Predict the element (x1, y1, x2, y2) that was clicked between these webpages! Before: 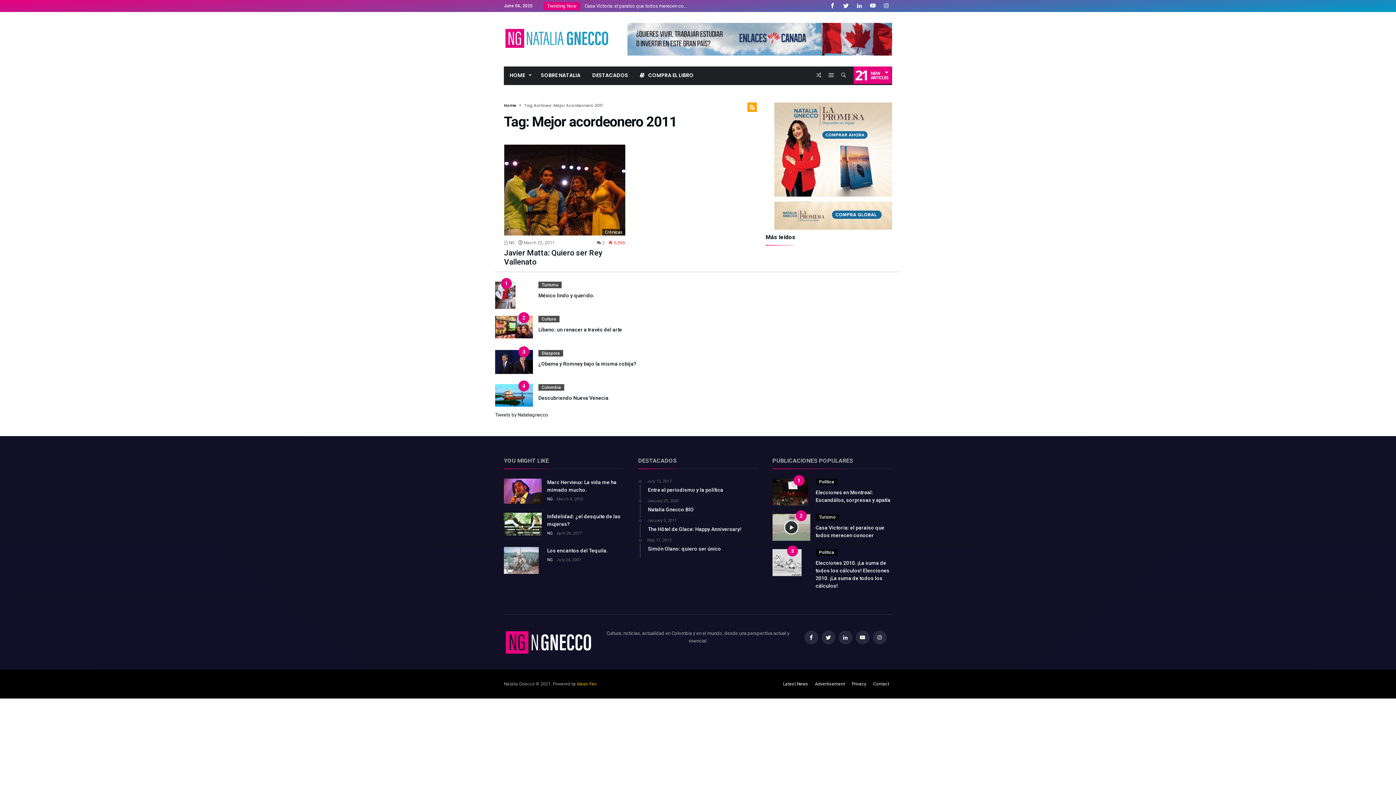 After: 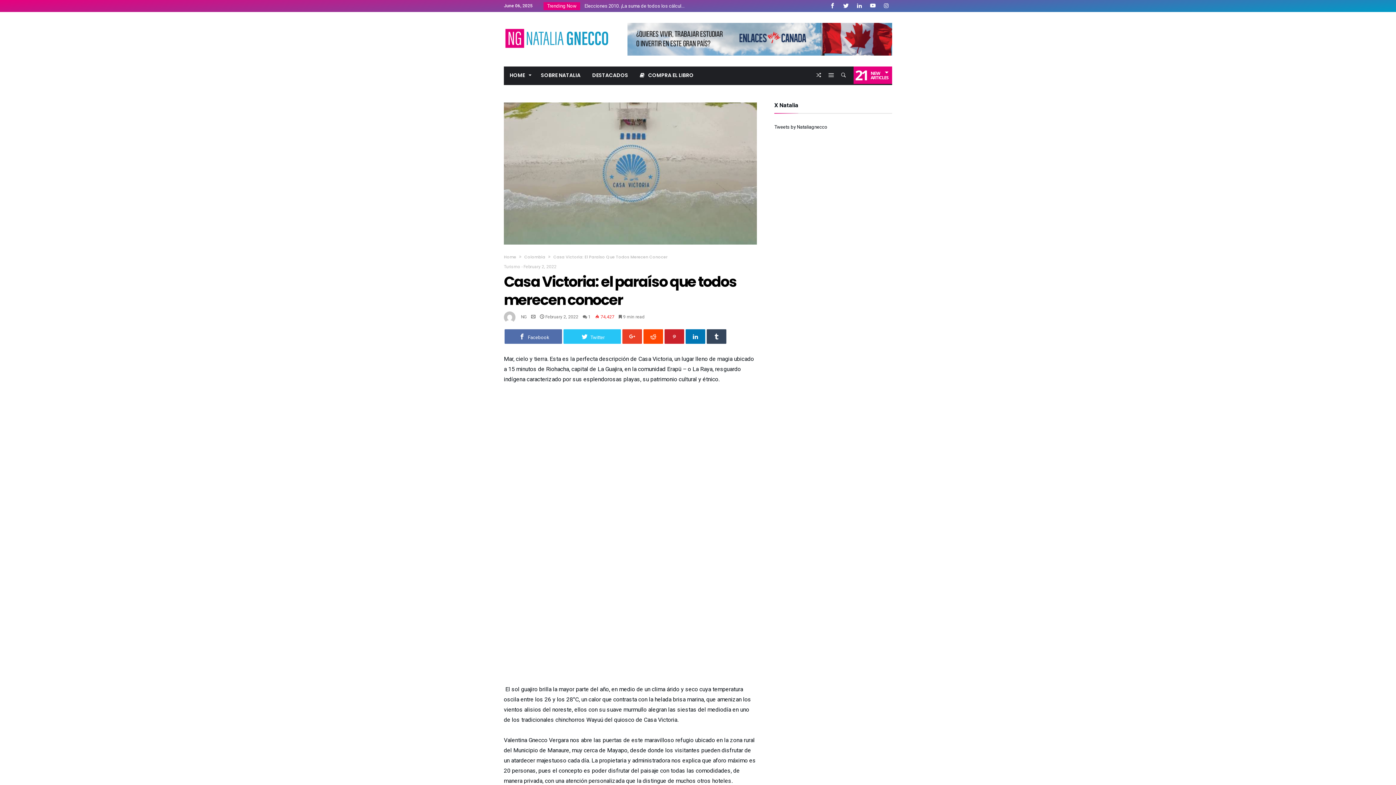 Action: label: Casa Victoria: el paraíso que todos merecen conocer bbox: (815, 532, 892, 538)